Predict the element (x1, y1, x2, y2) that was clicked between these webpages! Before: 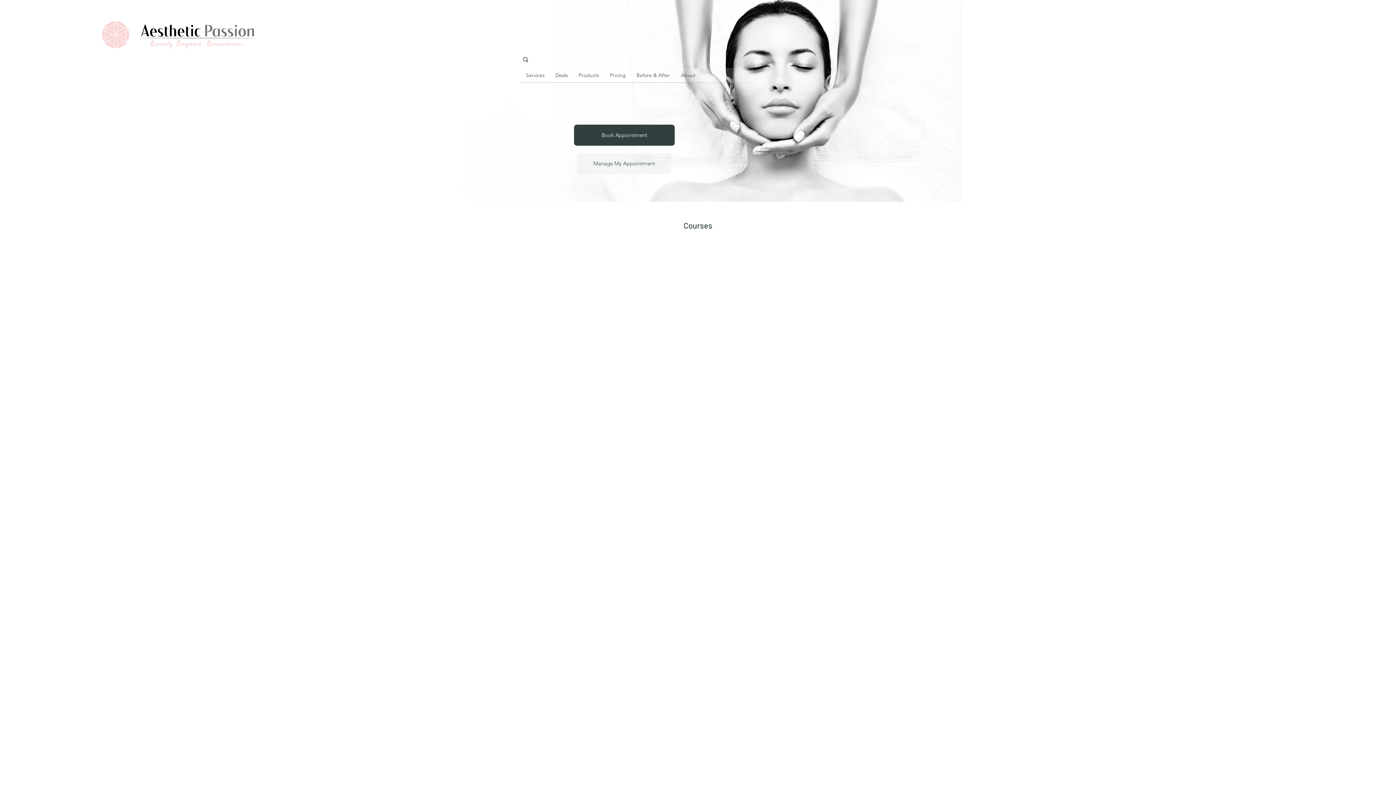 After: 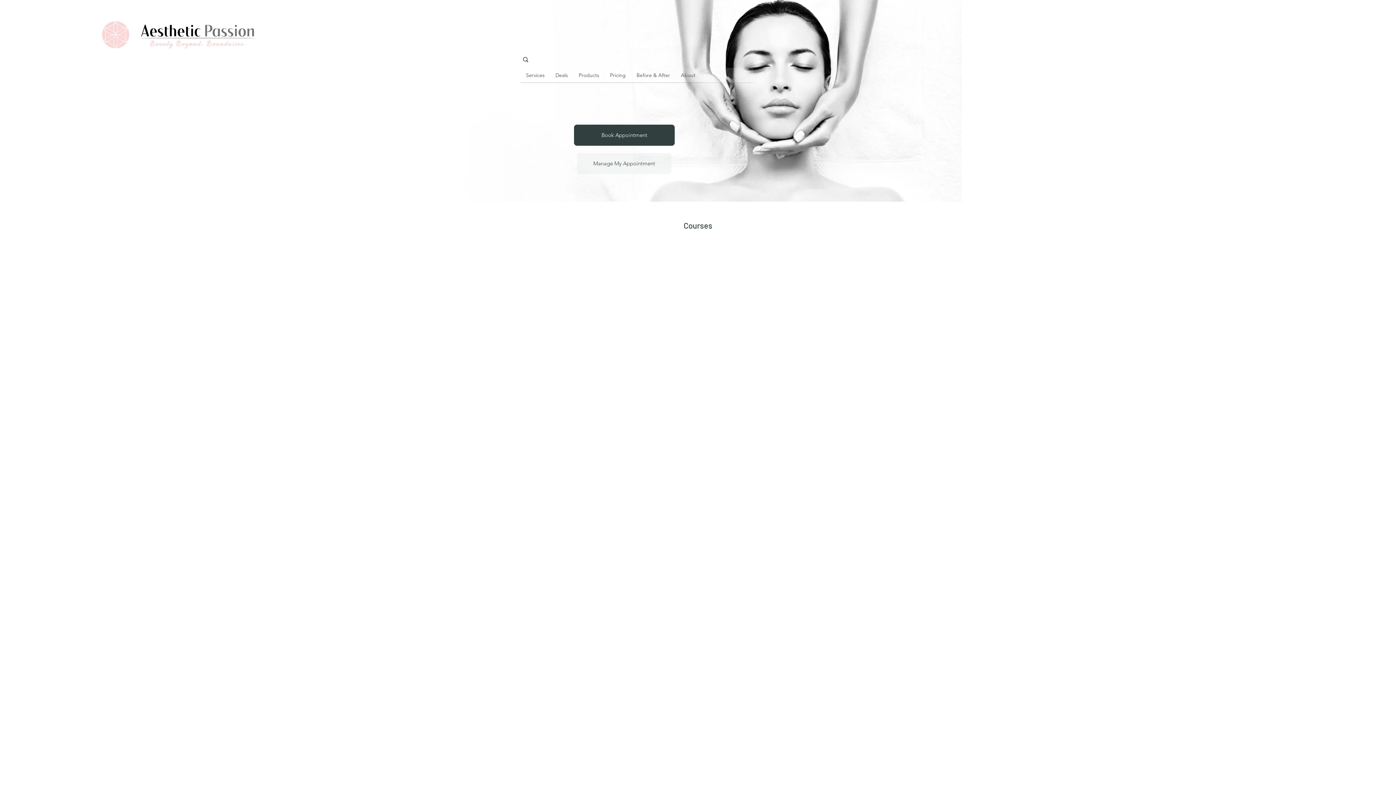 Action: label: Deals bbox: (550, 68, 573, 87)